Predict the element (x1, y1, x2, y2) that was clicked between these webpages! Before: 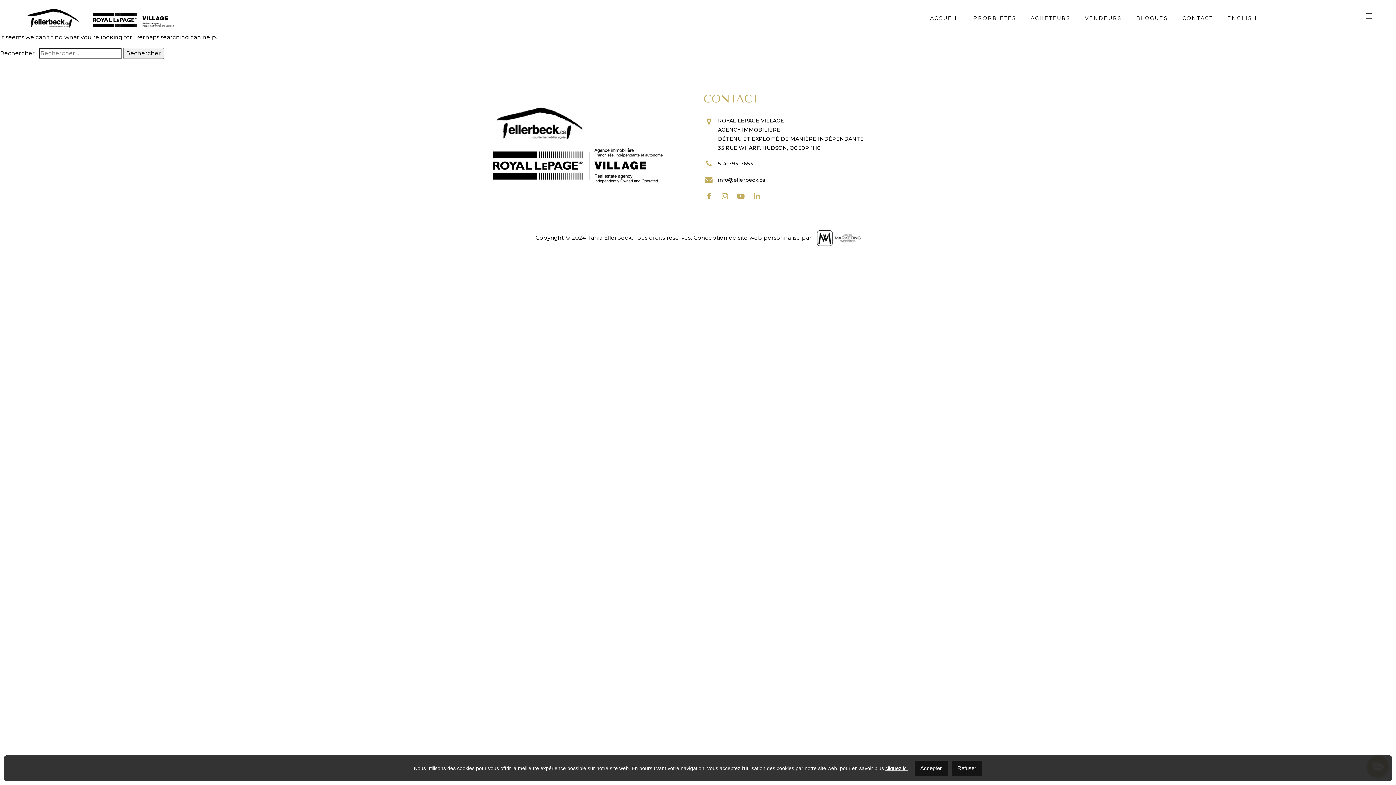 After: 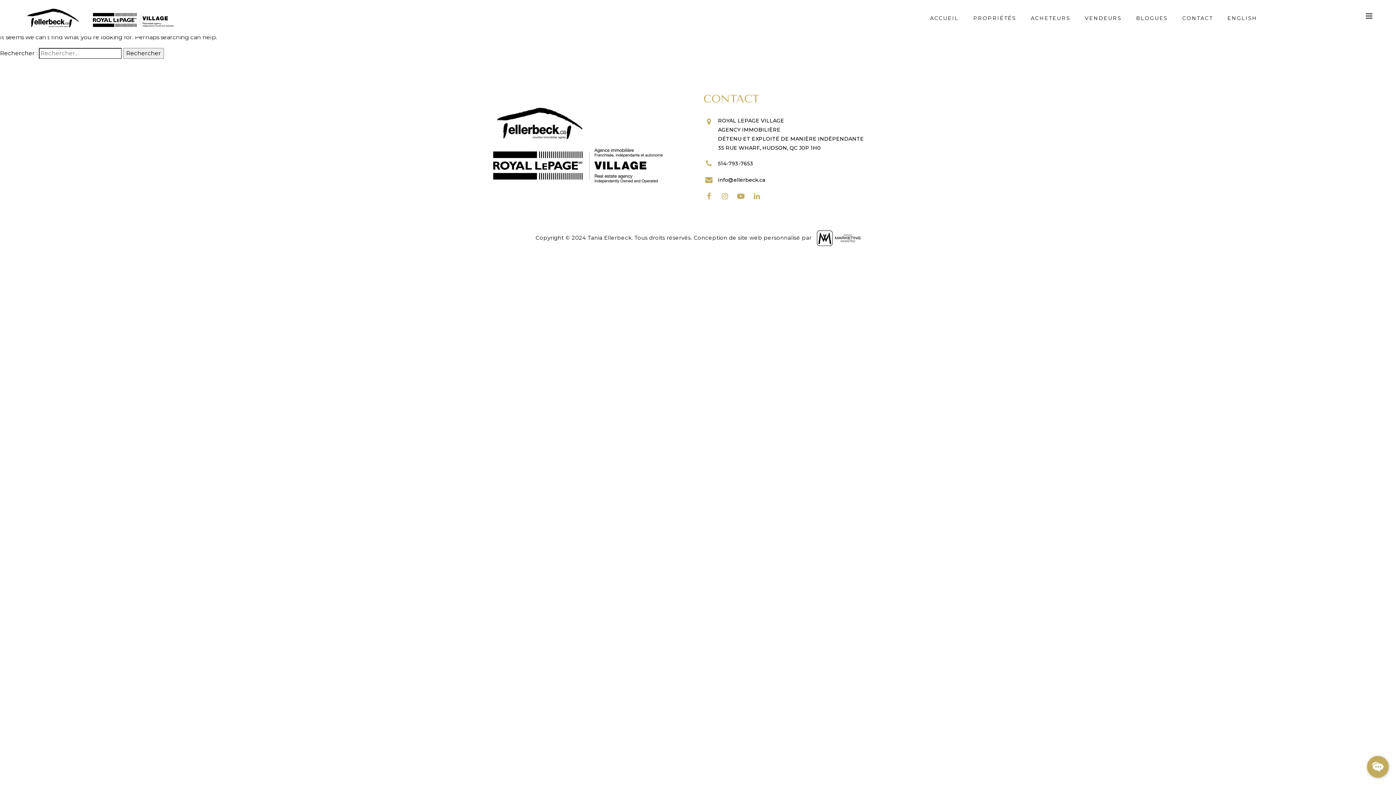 Action: bbox: (951, 761, 982, 776) label: Refuser